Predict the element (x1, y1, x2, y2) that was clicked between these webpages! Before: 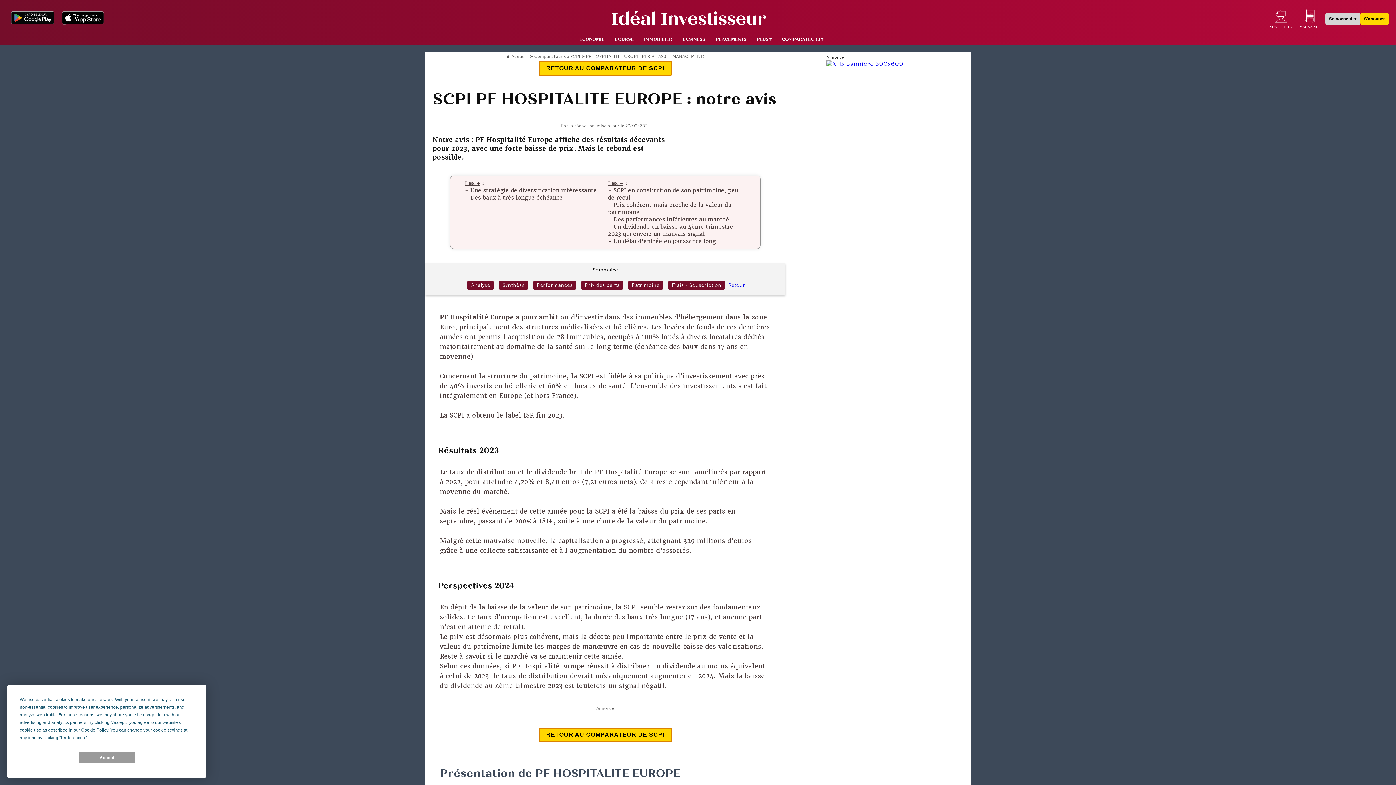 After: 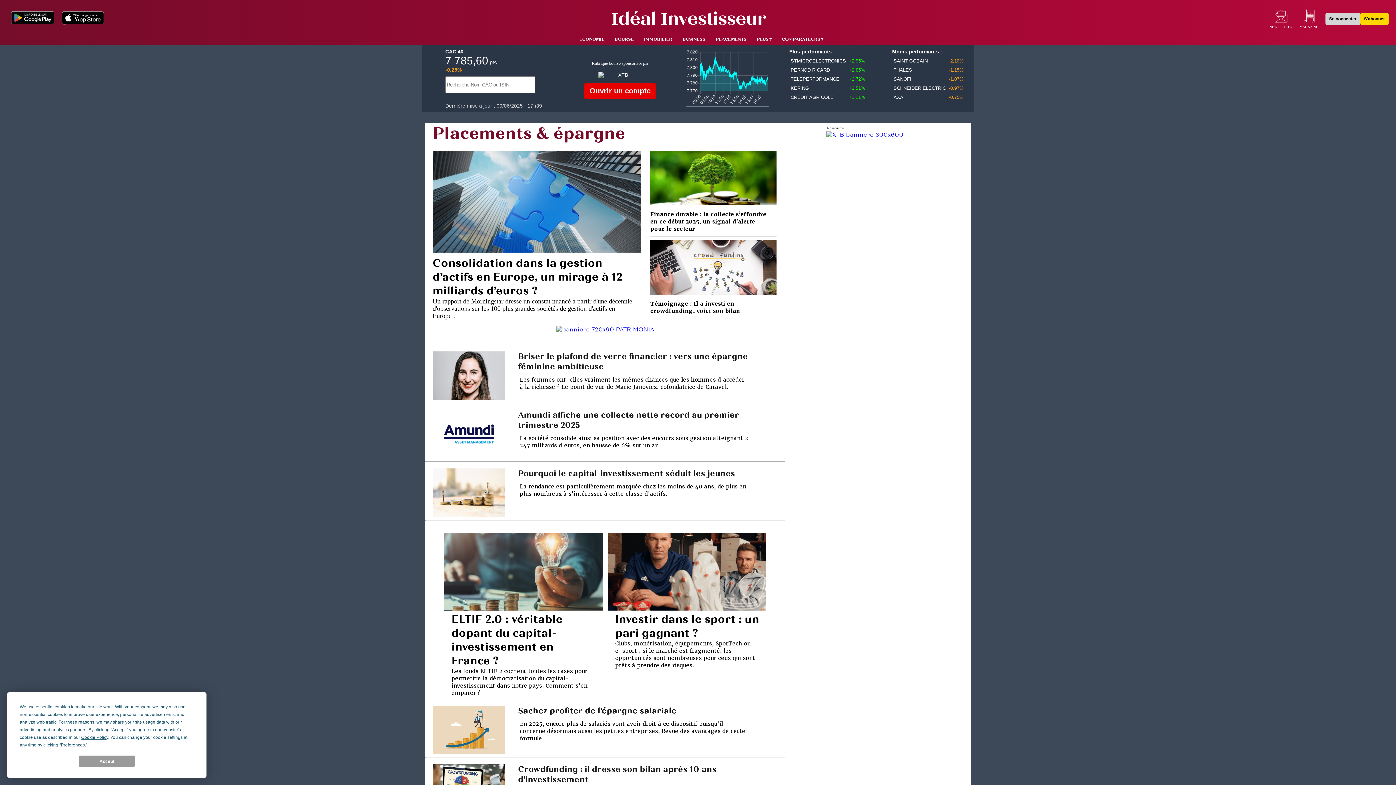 Action: label: PLACEMENTS bbox: (710, 33, 751, 44)